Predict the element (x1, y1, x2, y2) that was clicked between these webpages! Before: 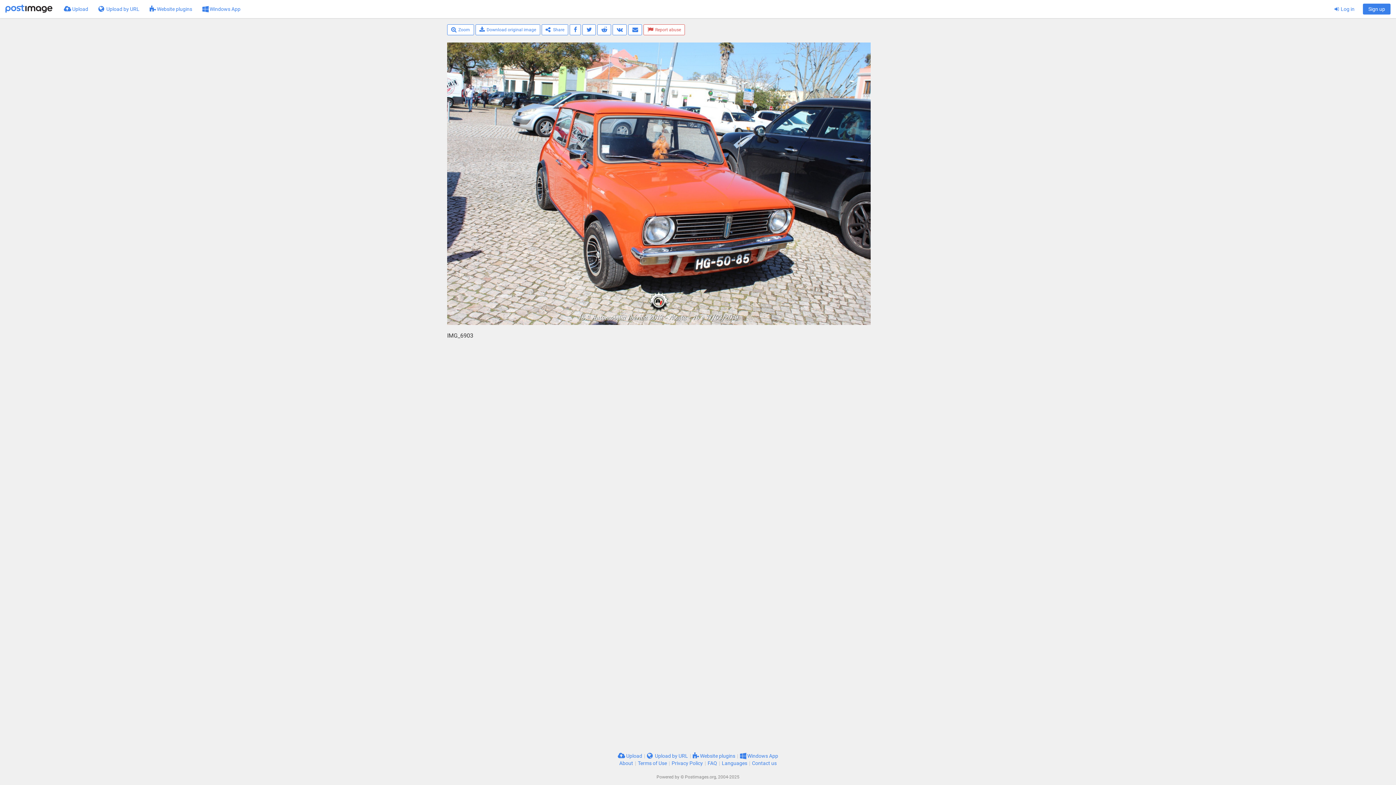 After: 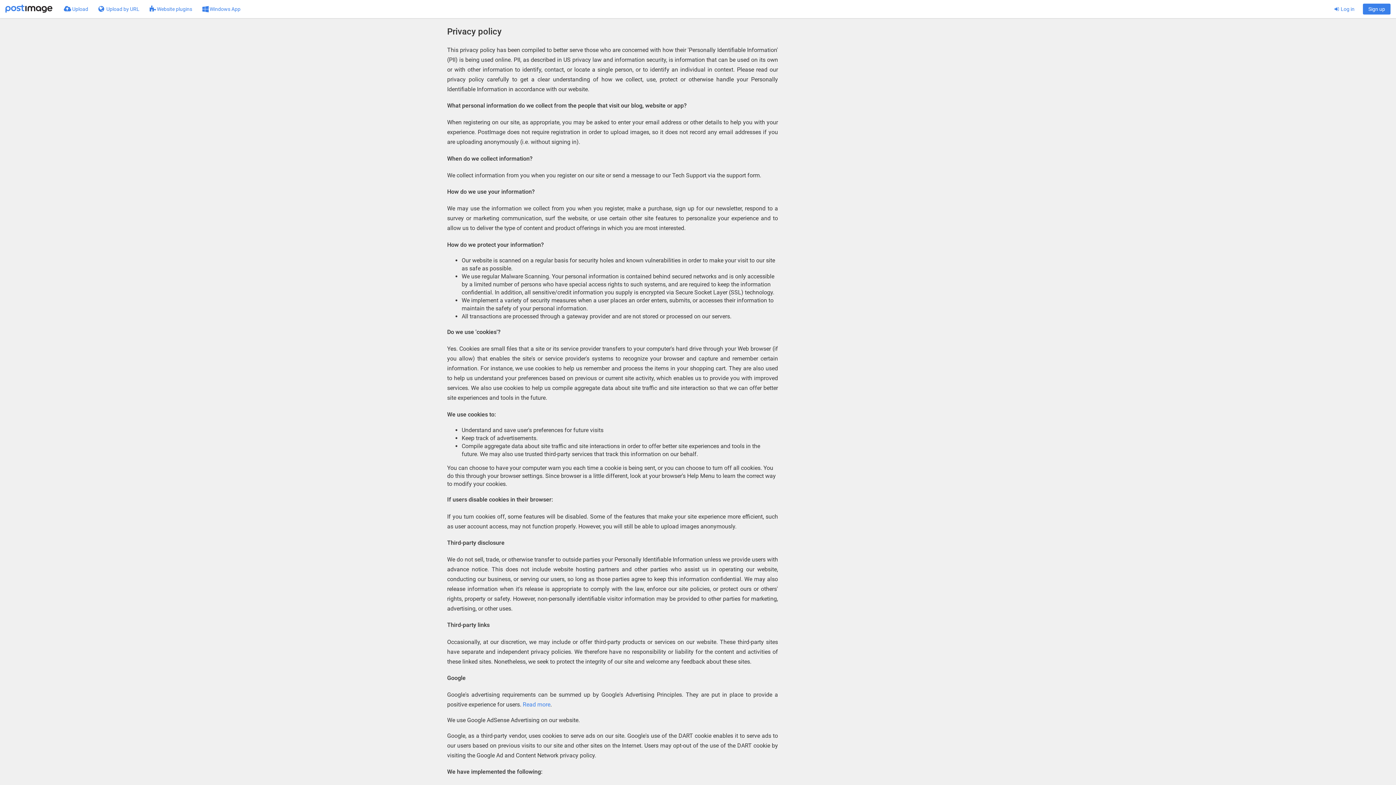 Action: bbox: (671, 760, 703, 766) label: Privacy Policy